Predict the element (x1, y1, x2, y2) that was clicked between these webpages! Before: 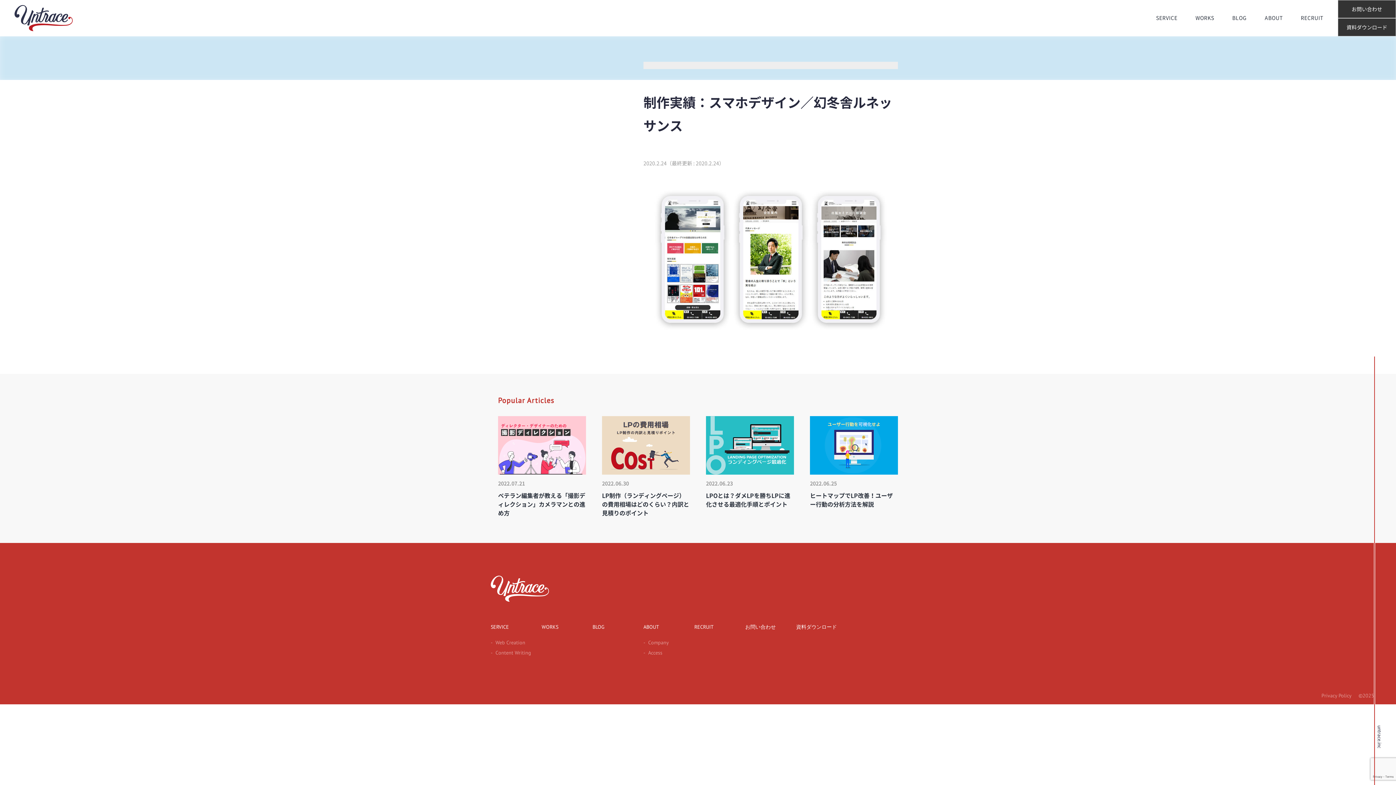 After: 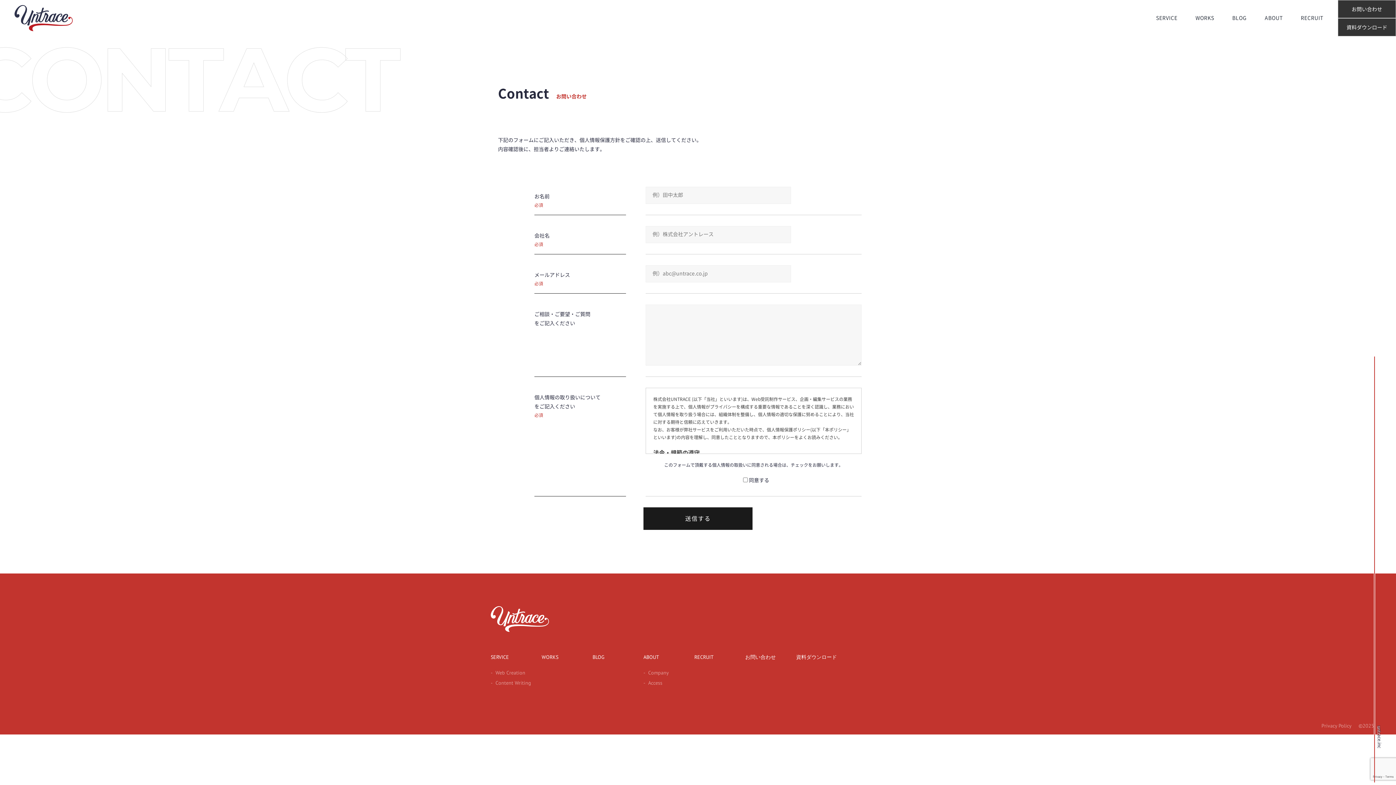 Action: label: お問い合わせ bbox: (1338, 0, 1396, 18)